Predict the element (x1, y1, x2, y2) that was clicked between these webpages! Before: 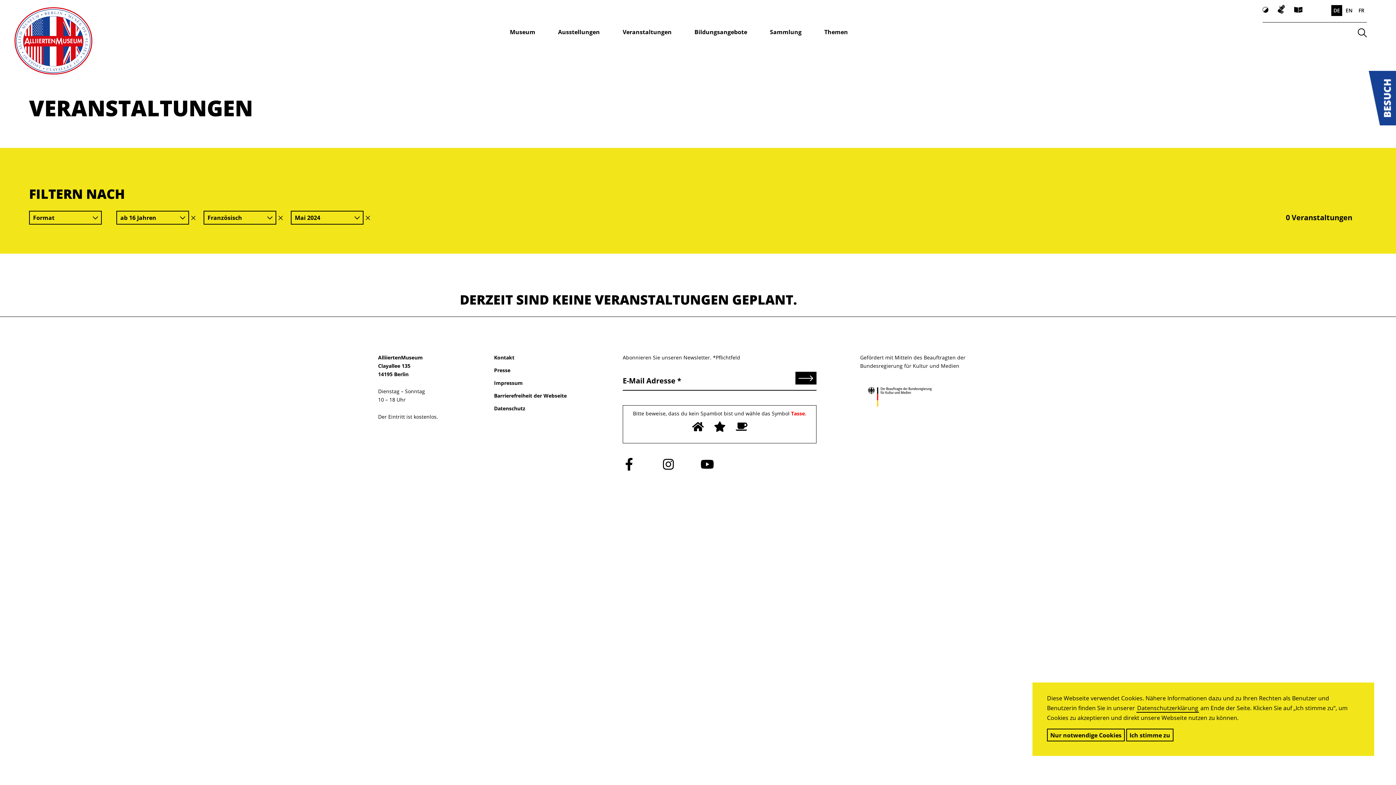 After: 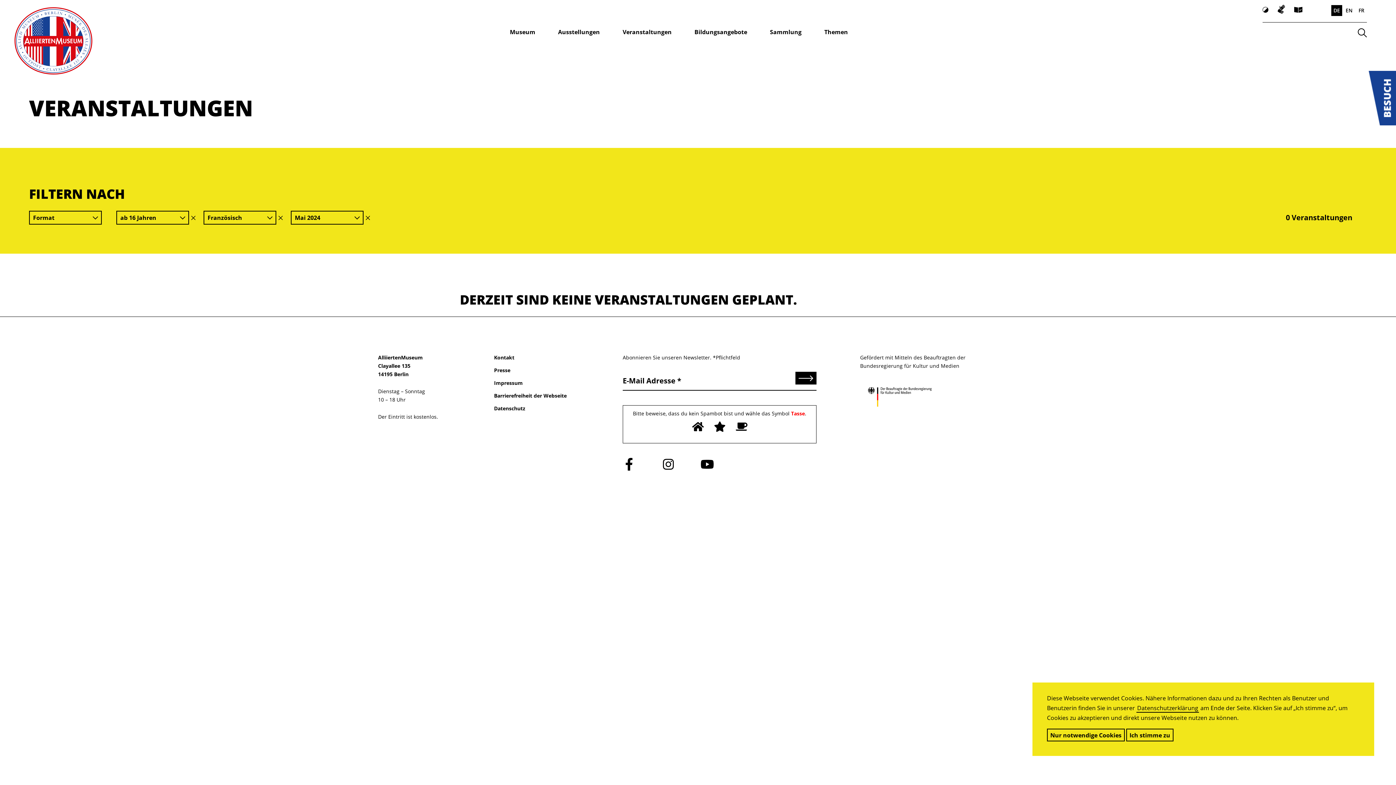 Action: bbox: (622, 458, 635, 470)